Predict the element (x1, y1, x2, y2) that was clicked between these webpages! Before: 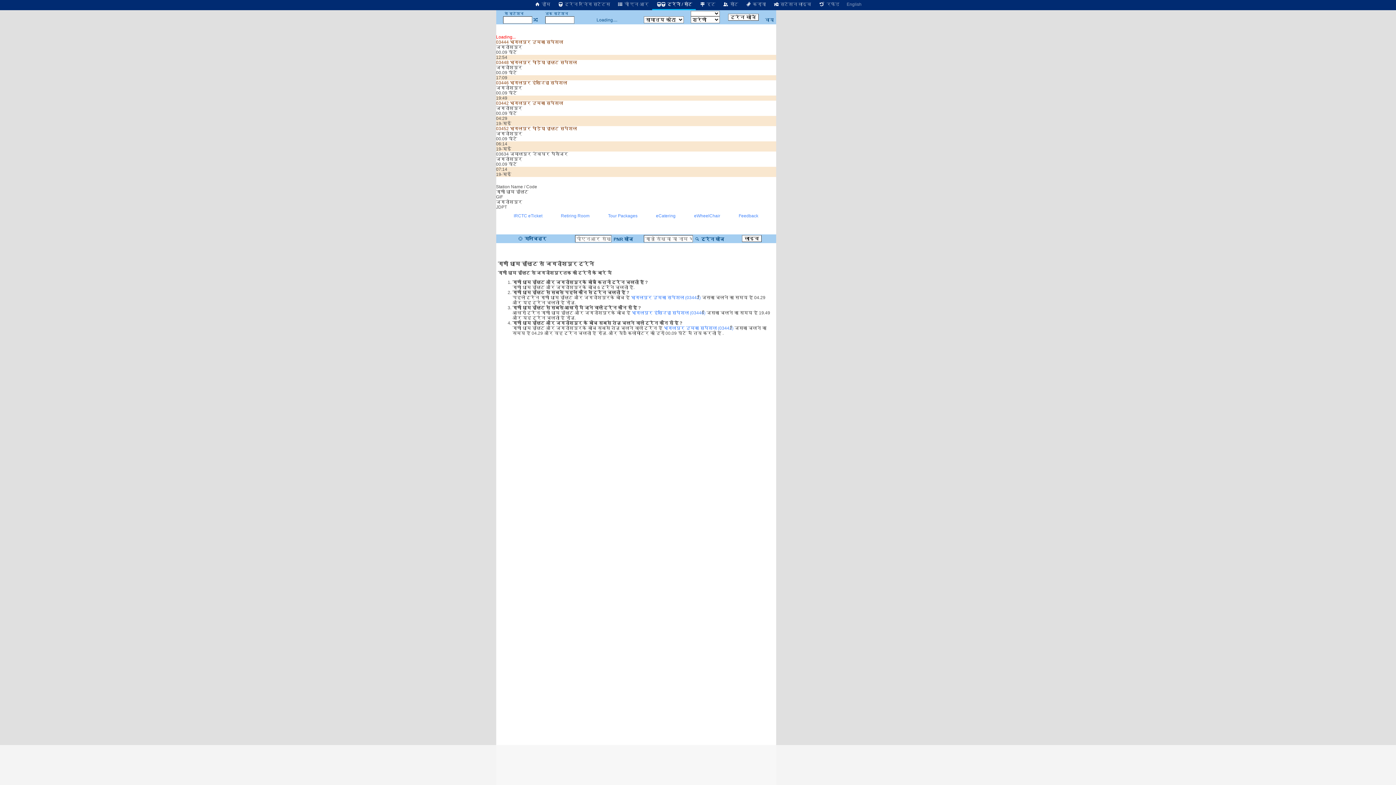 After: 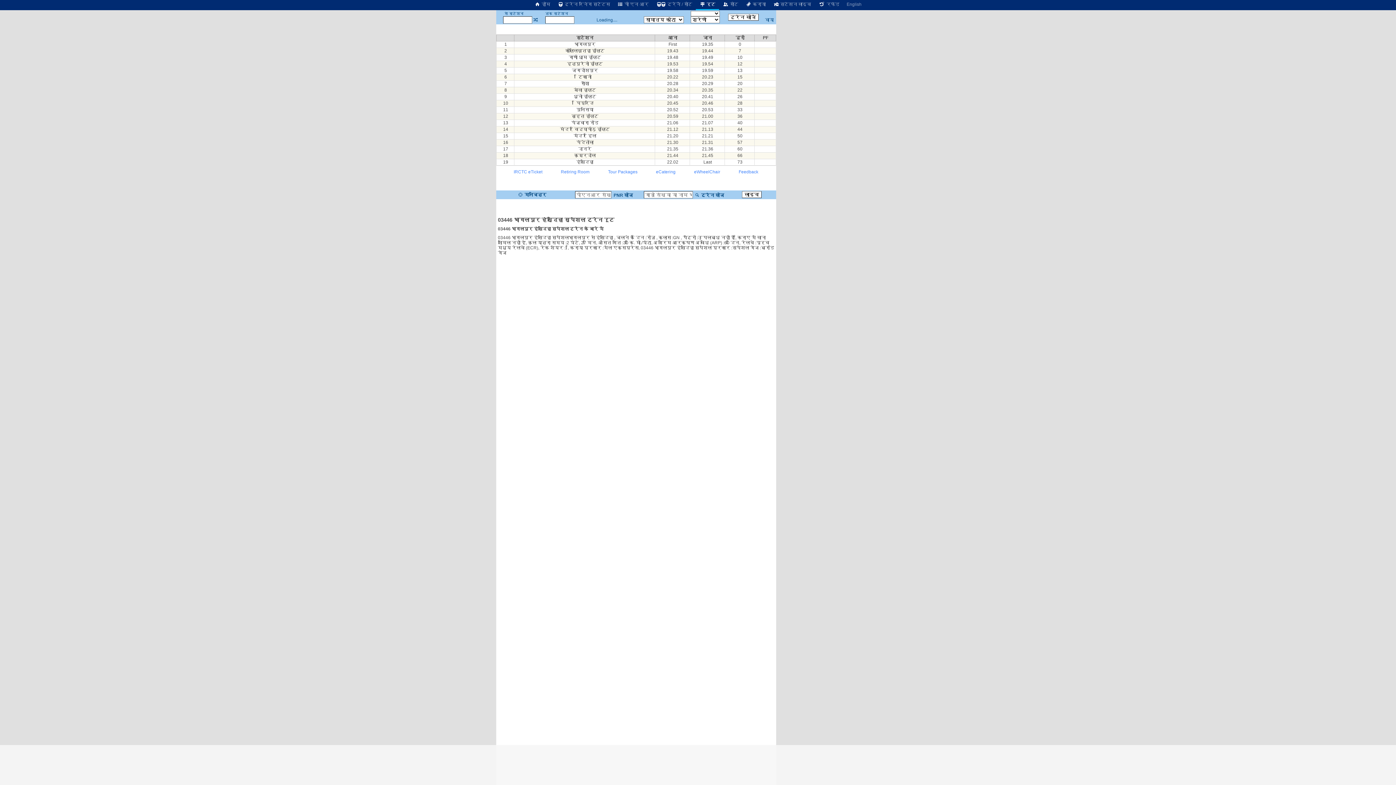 Action: bbox: (631, 310, 705, 315) label: भागलपुर हंस्दिहा स्पेशल (03446)